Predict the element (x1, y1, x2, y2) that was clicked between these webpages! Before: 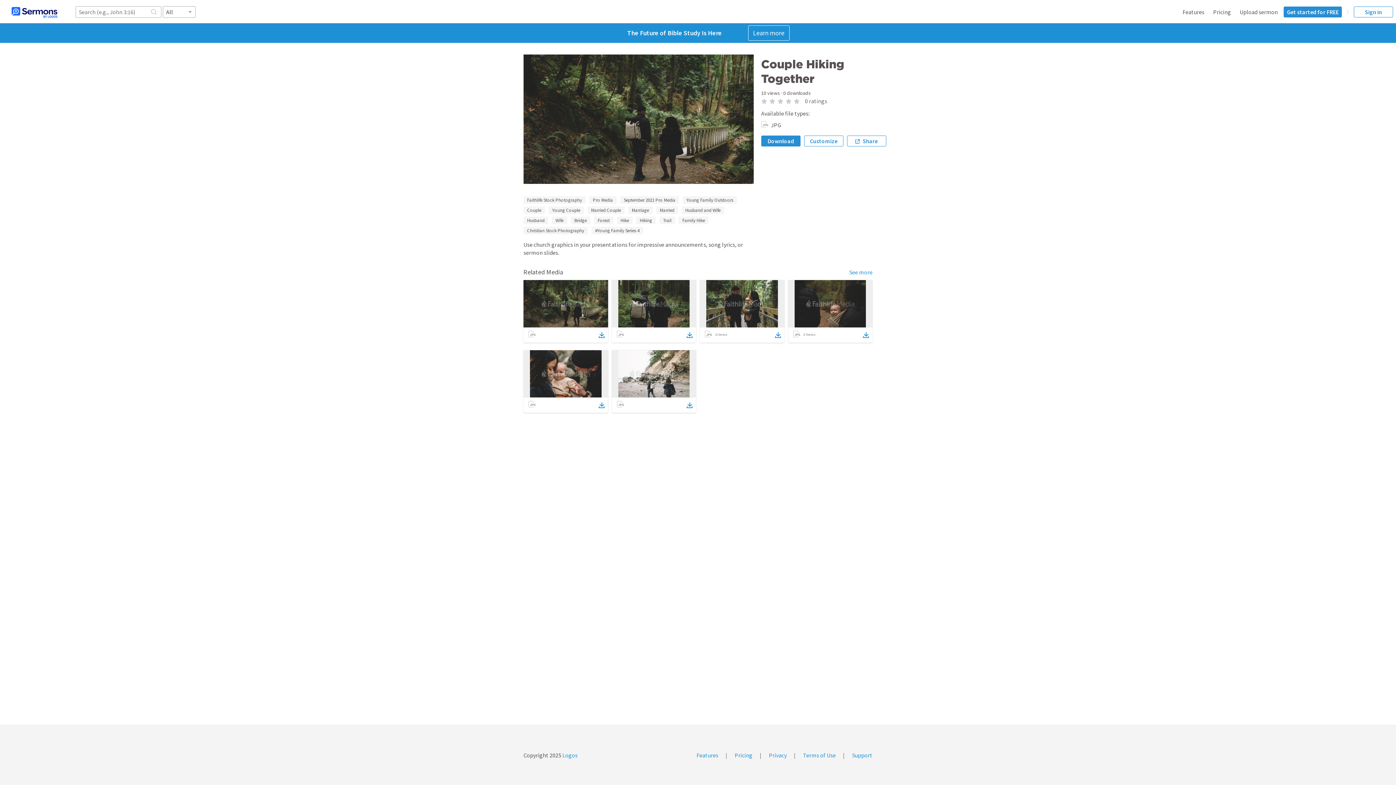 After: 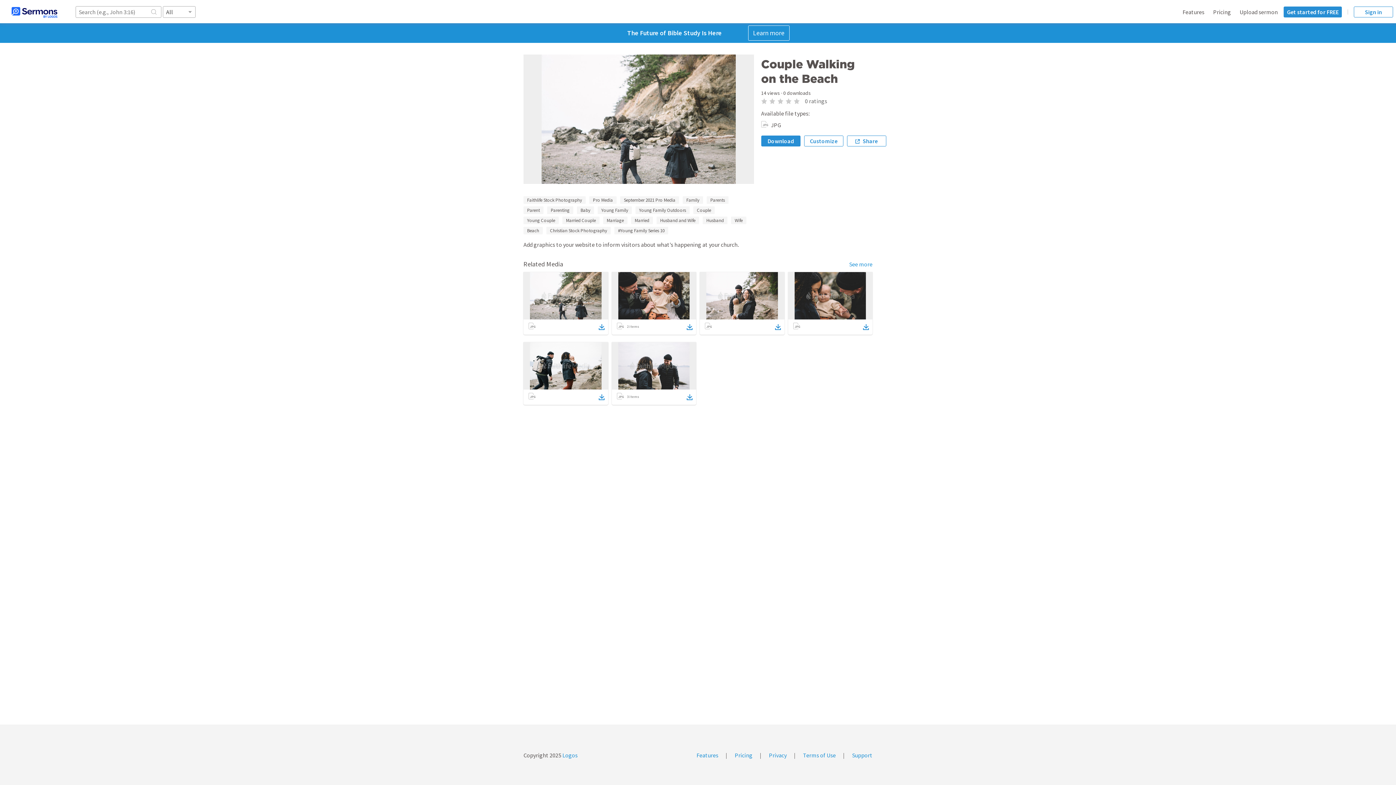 Action: bbox: (686, 400, 692, 410)